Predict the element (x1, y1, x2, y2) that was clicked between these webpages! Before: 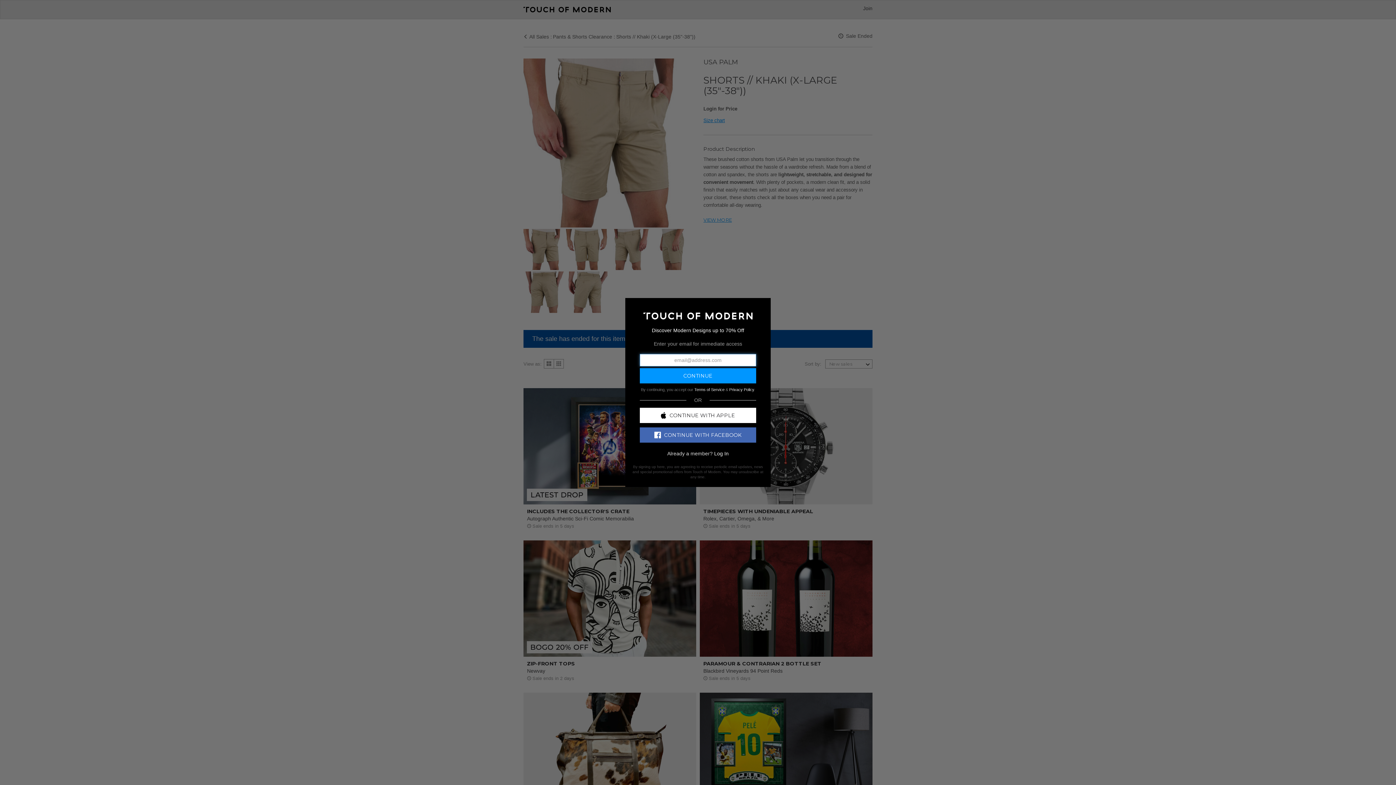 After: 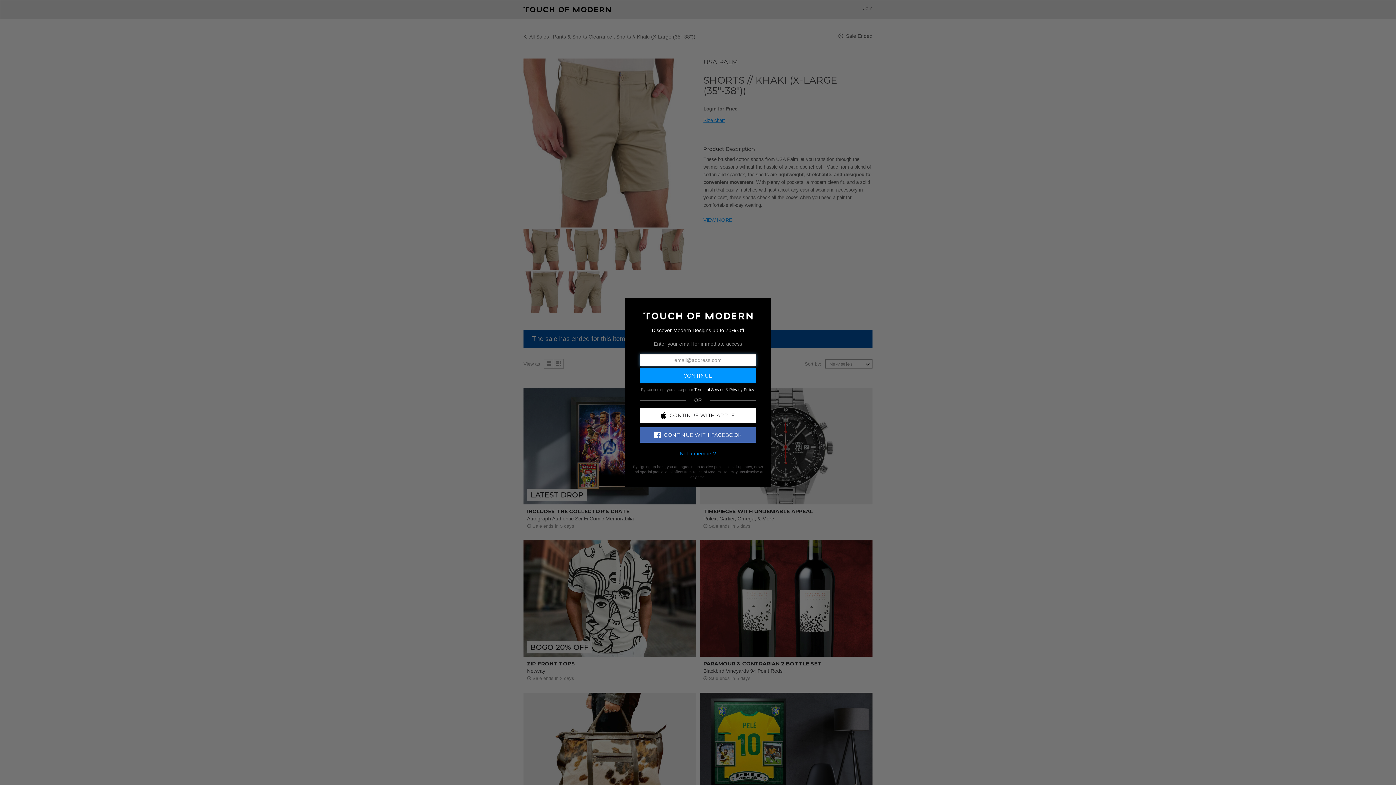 Action: bbox: (714, 450, 728, 456) label: Log In